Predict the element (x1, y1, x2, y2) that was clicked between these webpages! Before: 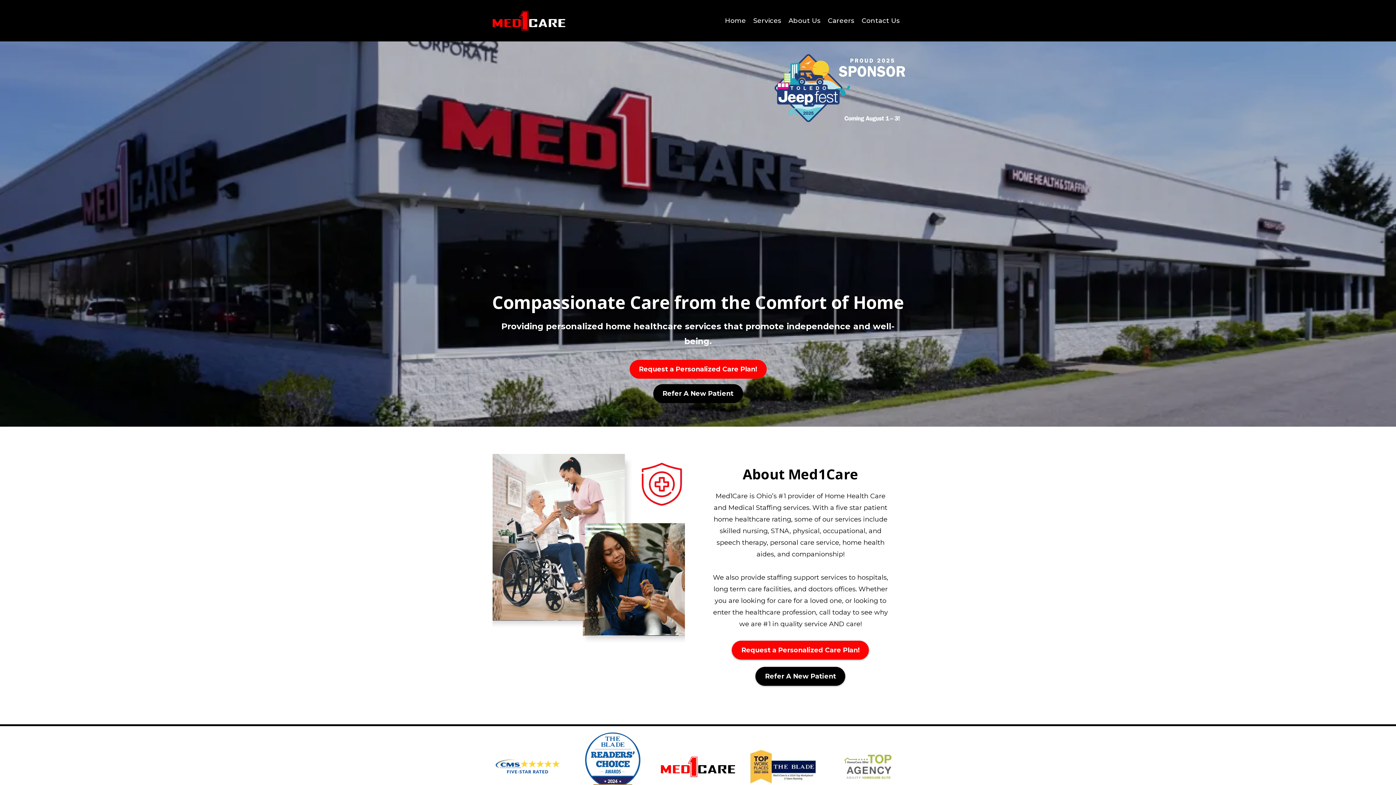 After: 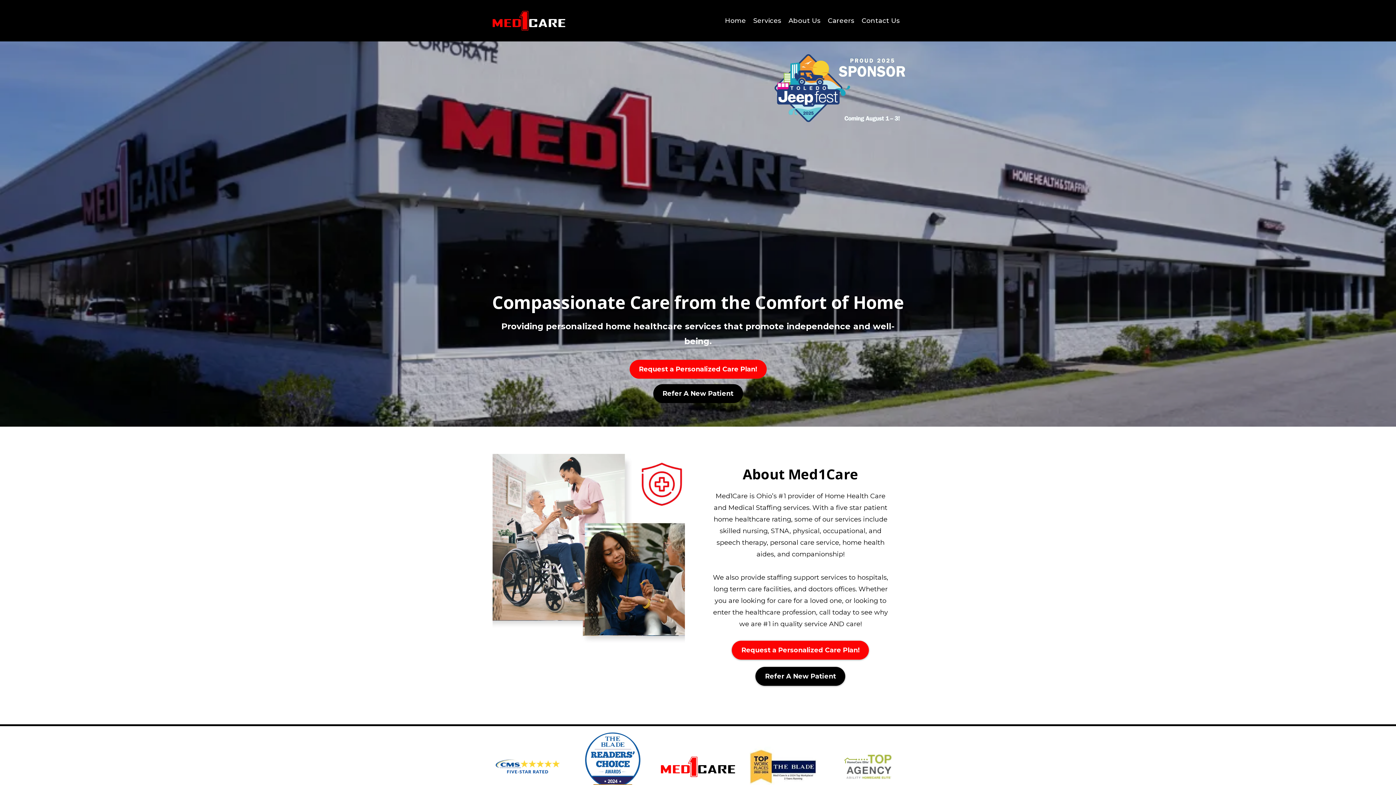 Action: label: Home bbox: (721, 15, 749, 26)